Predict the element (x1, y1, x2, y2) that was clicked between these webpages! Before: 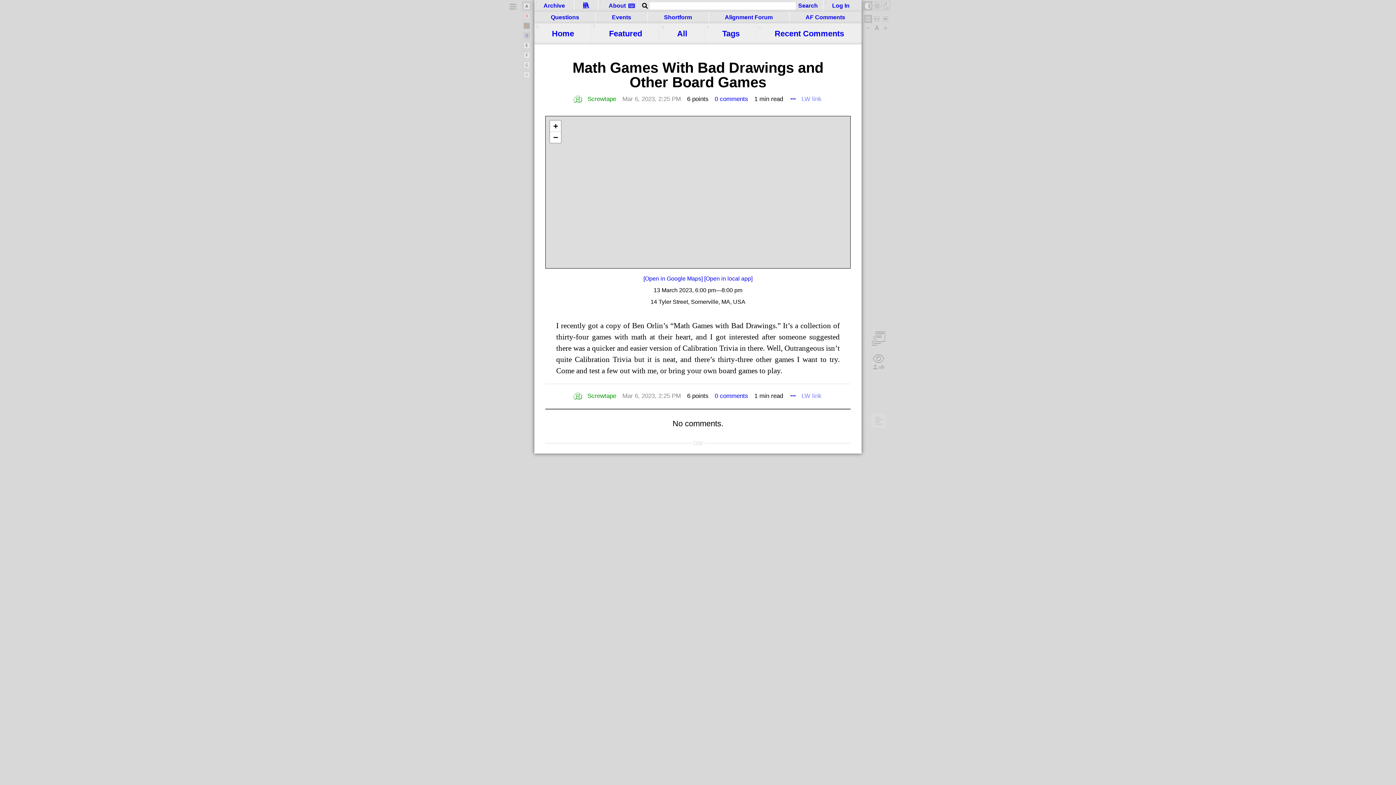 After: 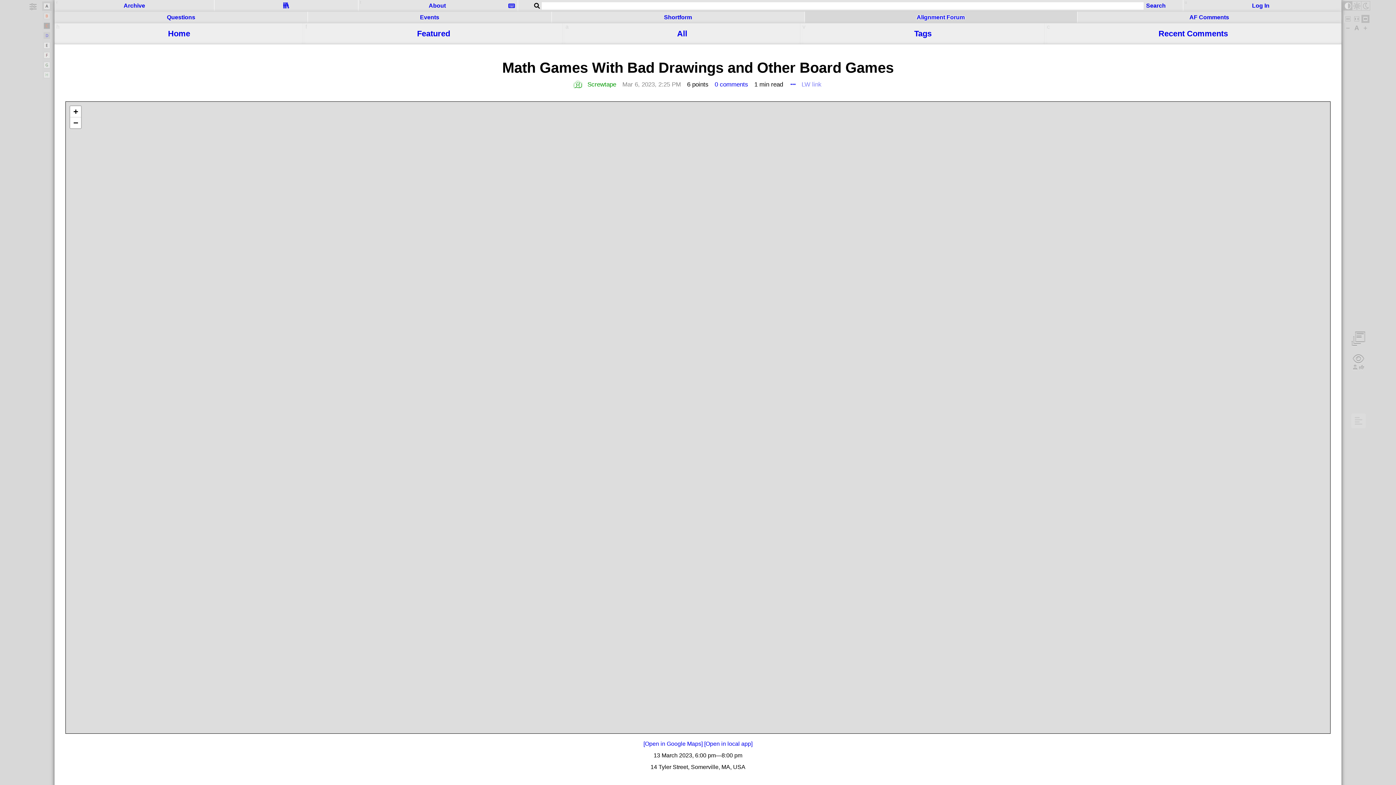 Action: label: F bbox: (881, 14, 889, 22)